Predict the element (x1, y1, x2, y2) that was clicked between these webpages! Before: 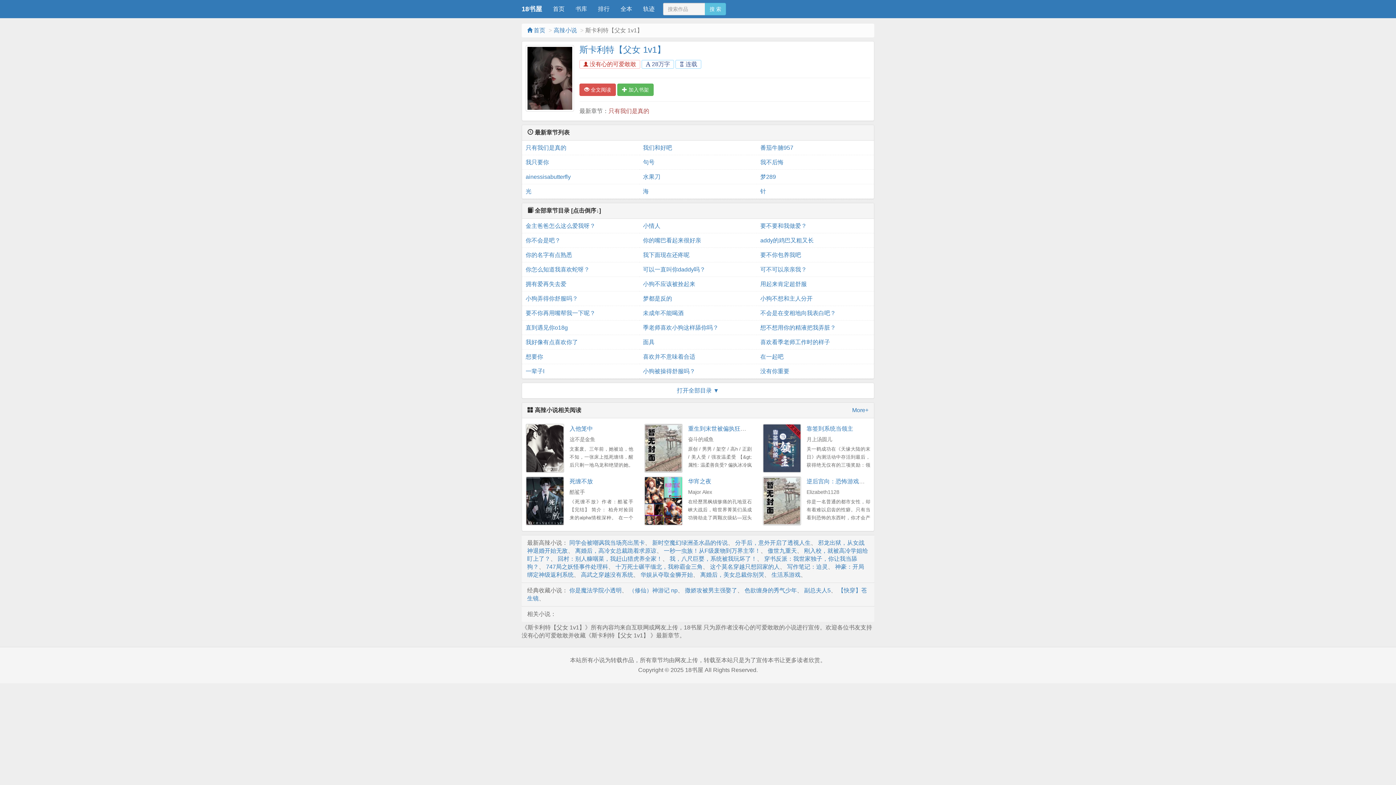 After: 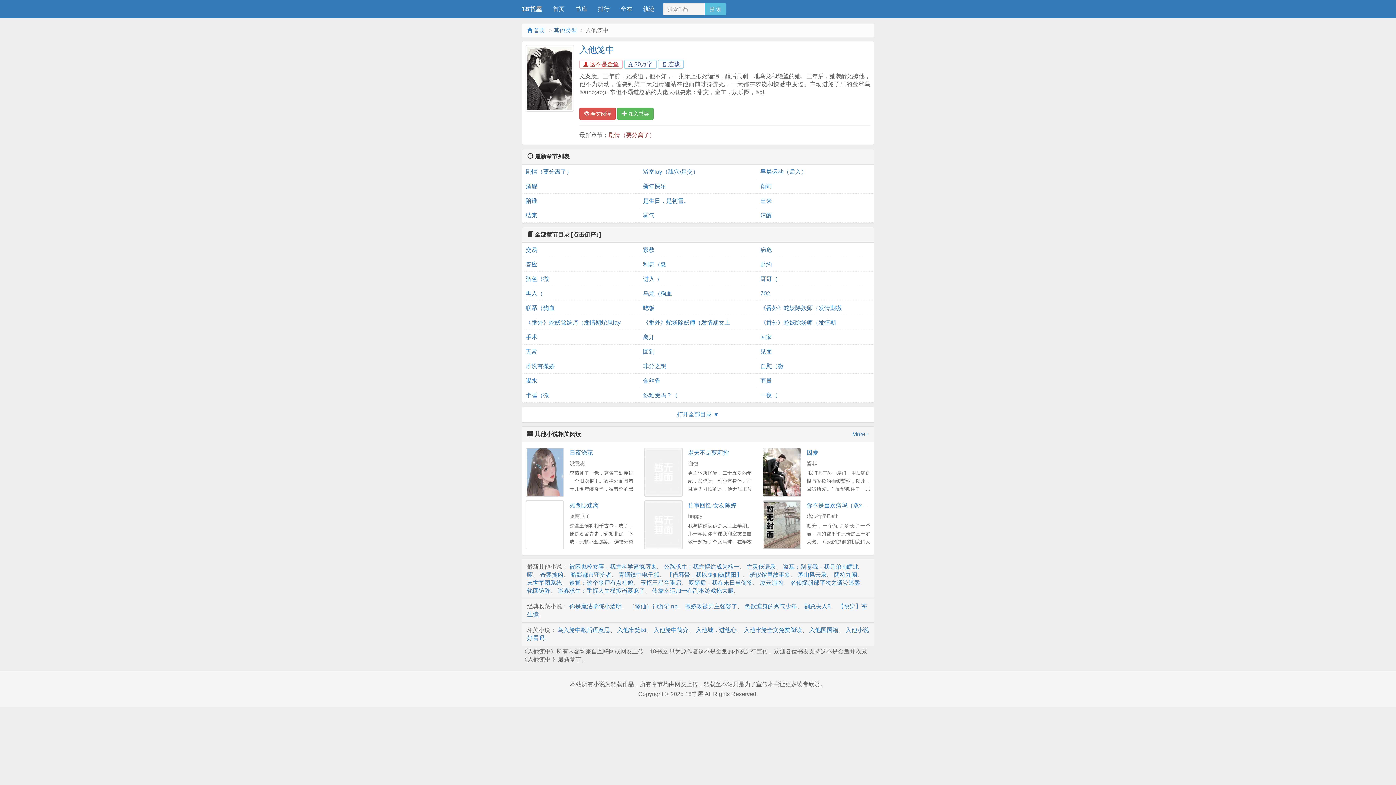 Action: label: 入他笼中 bbox: (569, 425, 593, 432)